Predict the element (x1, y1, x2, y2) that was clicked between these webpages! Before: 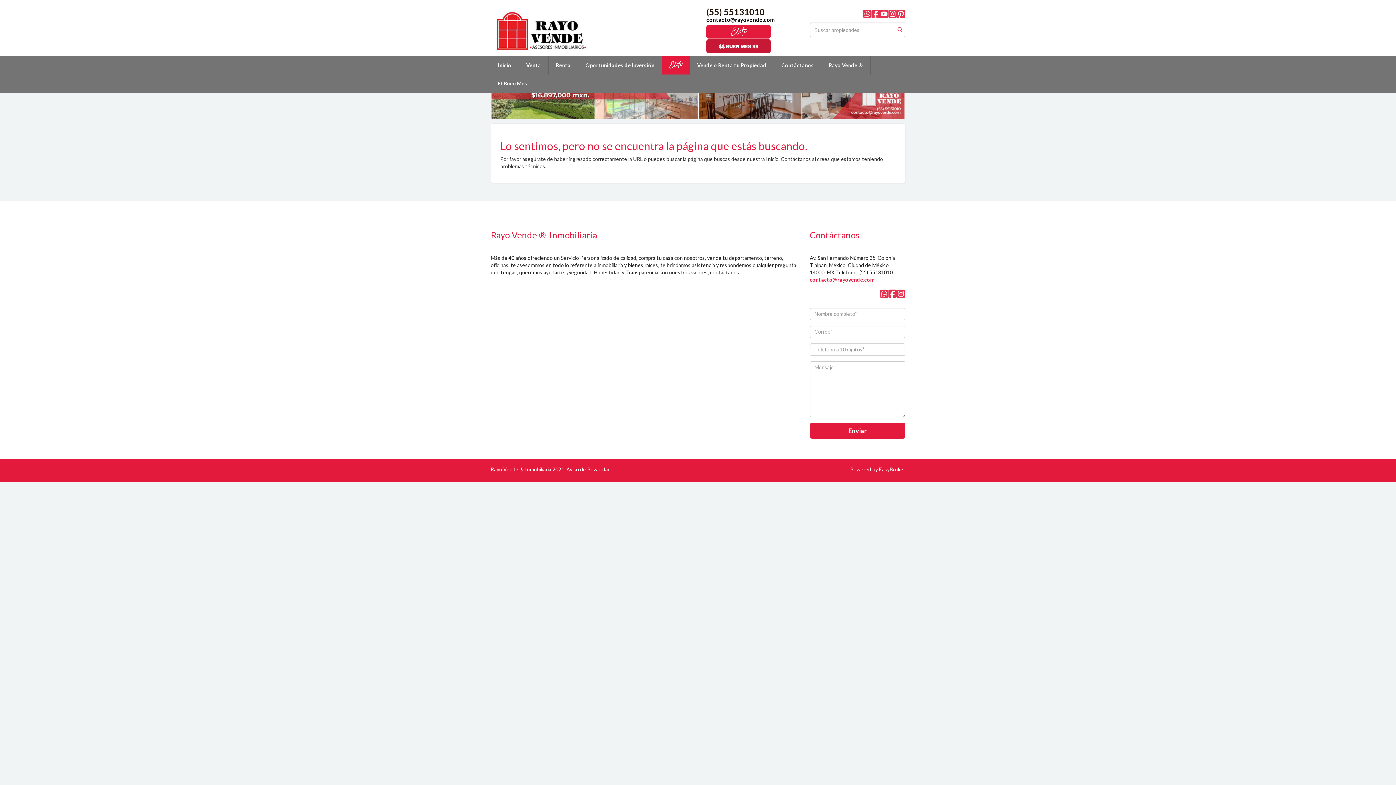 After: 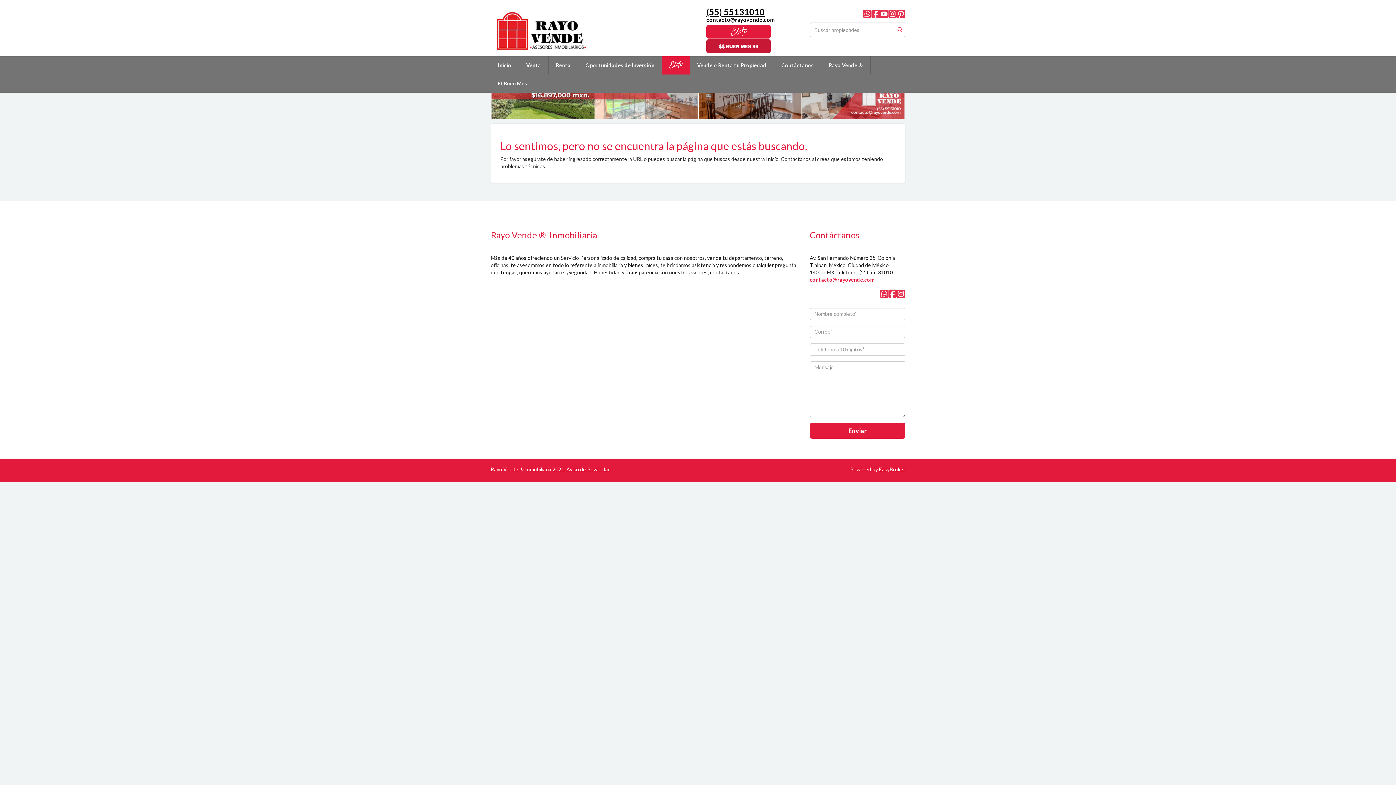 Action: bbox: (706, 6, 764, 17) label: (55) 55131010